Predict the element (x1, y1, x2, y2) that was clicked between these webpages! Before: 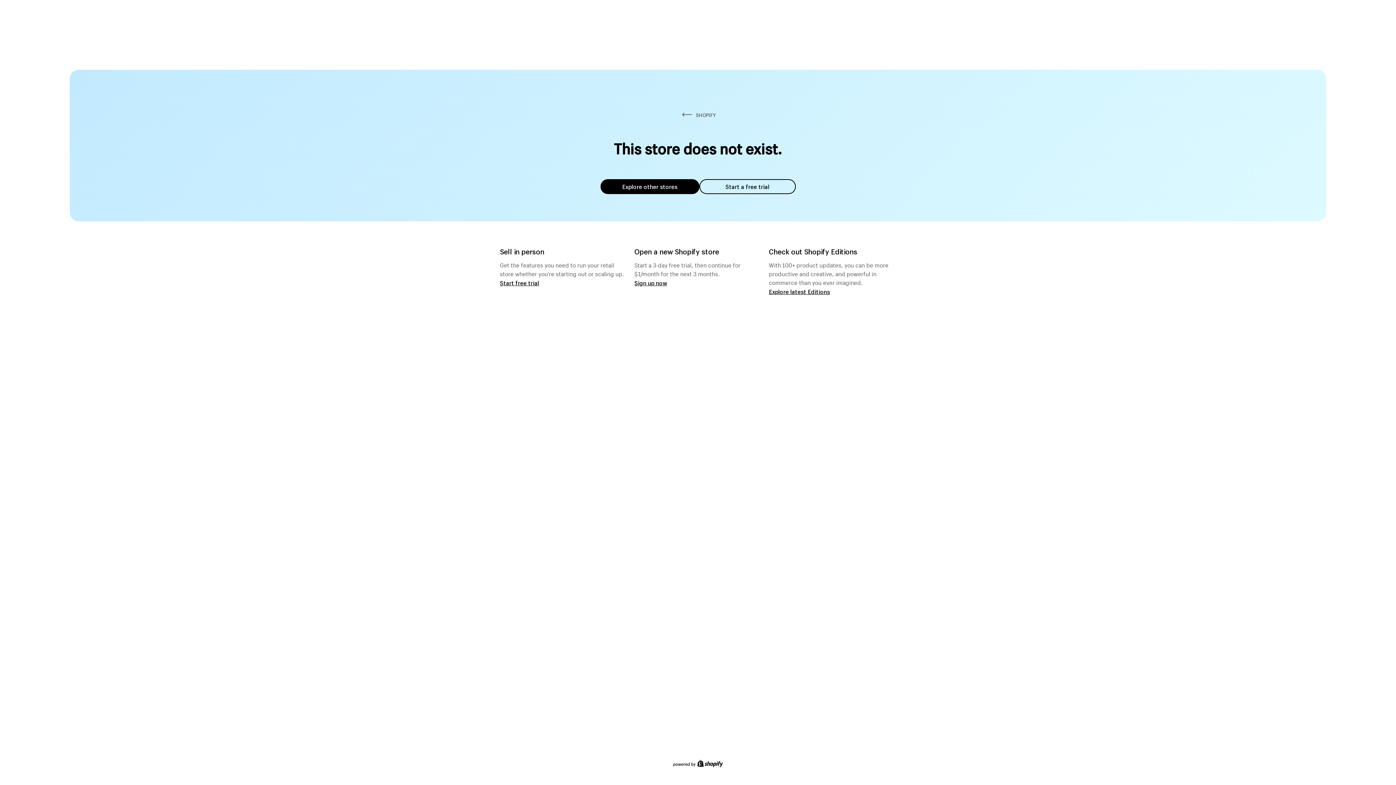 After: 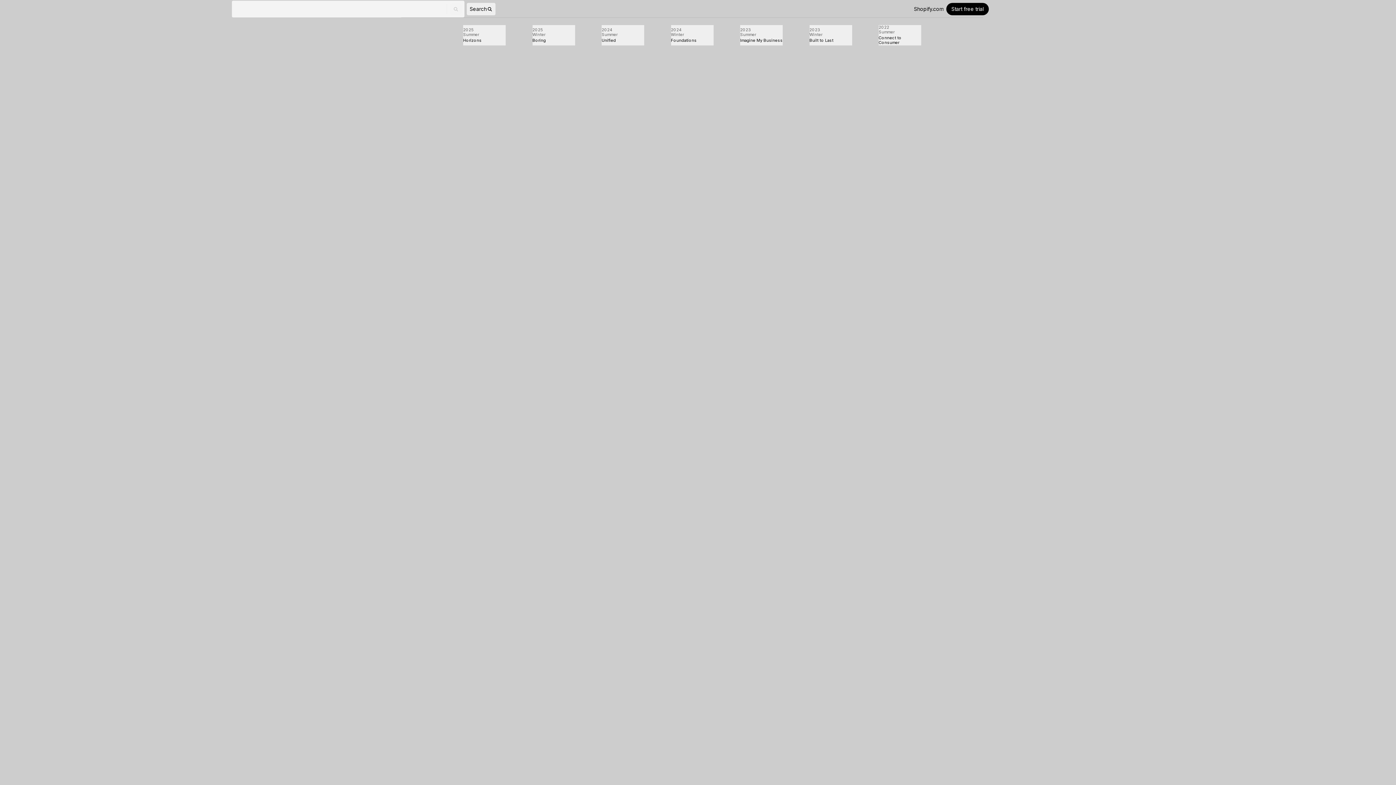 Action: label: Explore latest Editions bbox: (769, 287, 830, 295)